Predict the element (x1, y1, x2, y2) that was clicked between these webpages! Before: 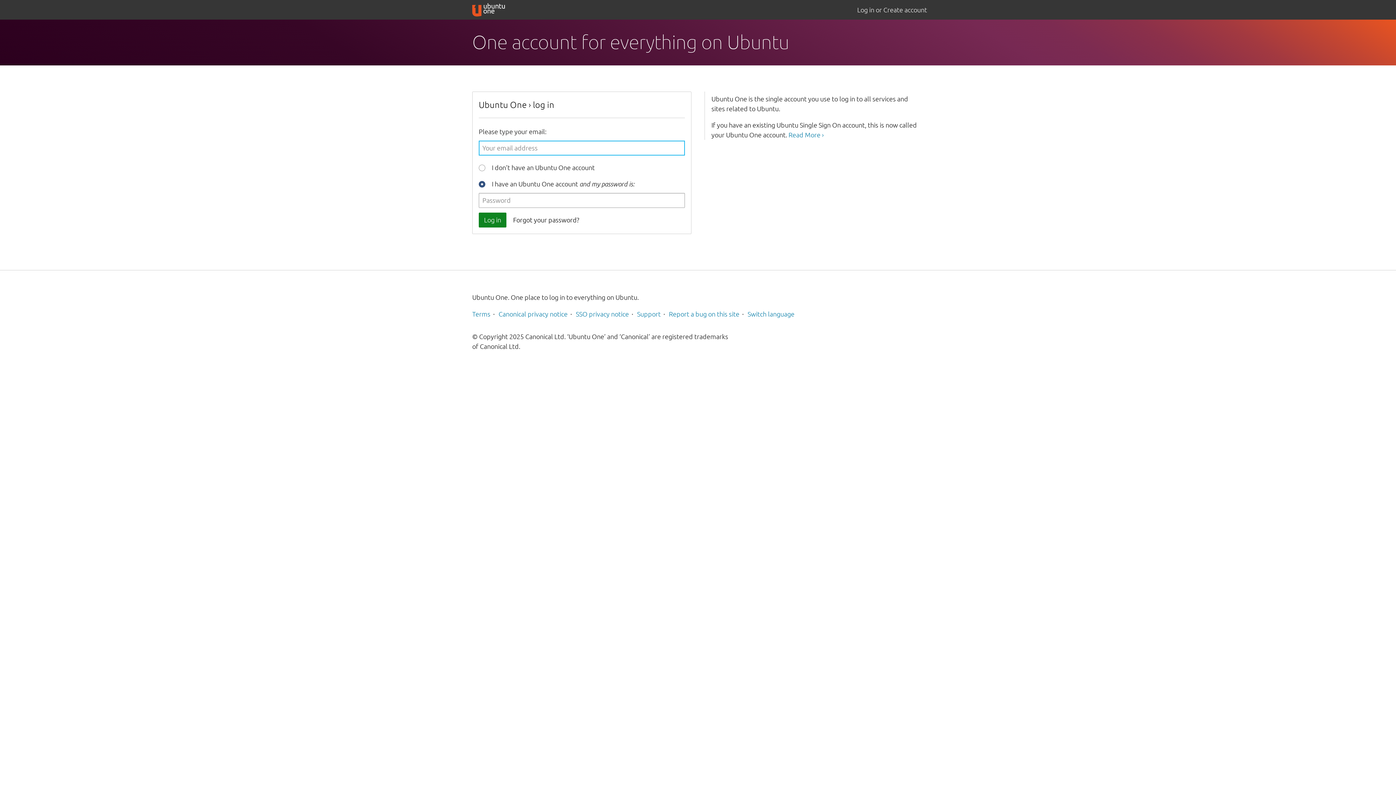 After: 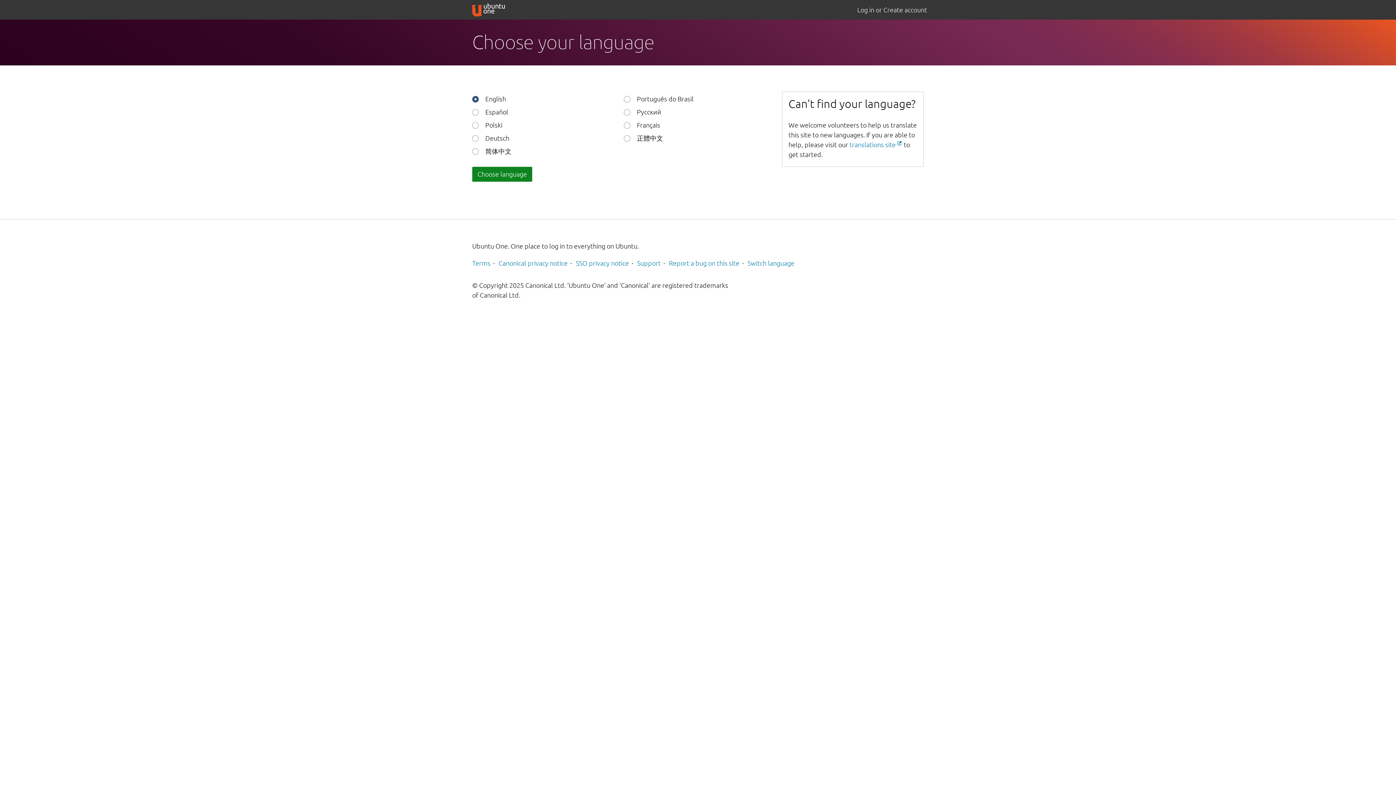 Action: bbox: (747, 310, 794, 317) label: Switch language